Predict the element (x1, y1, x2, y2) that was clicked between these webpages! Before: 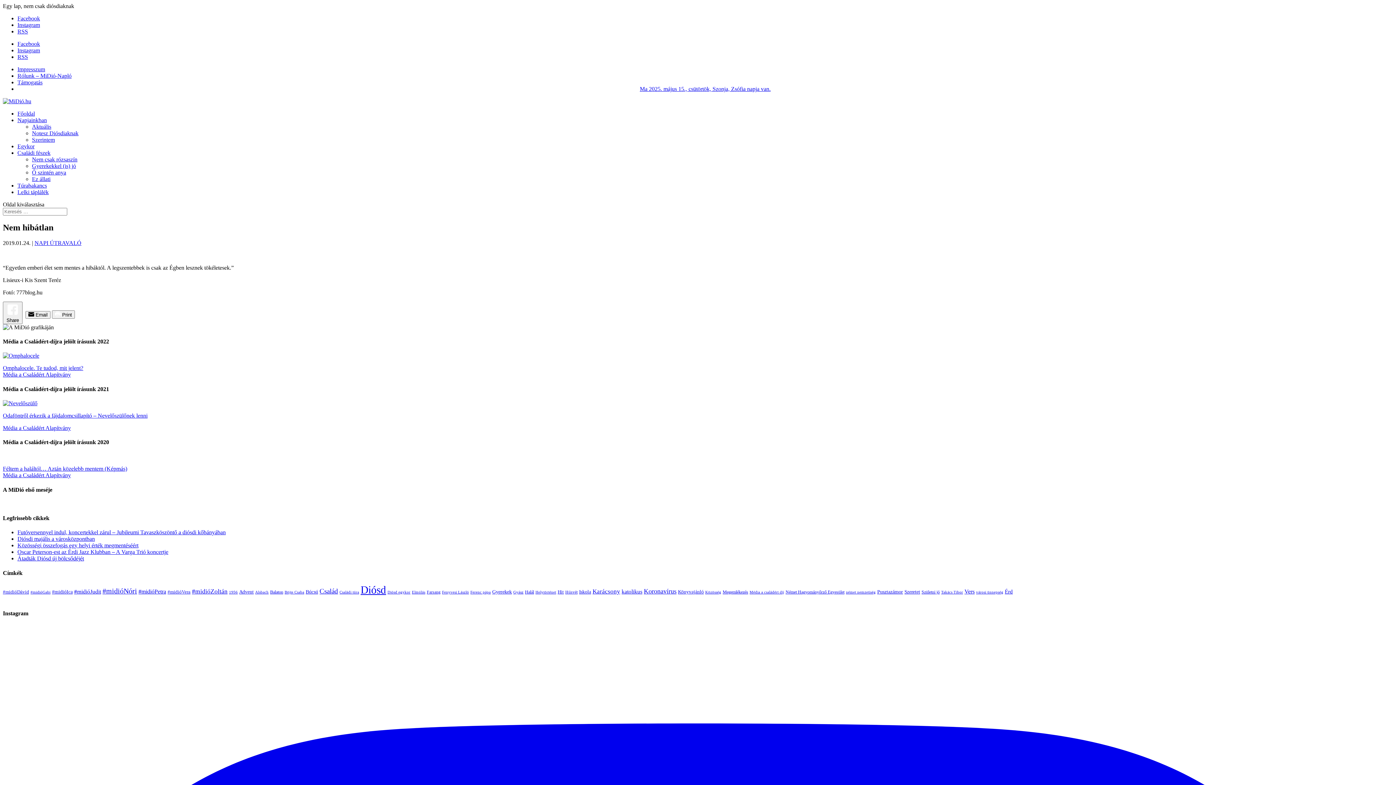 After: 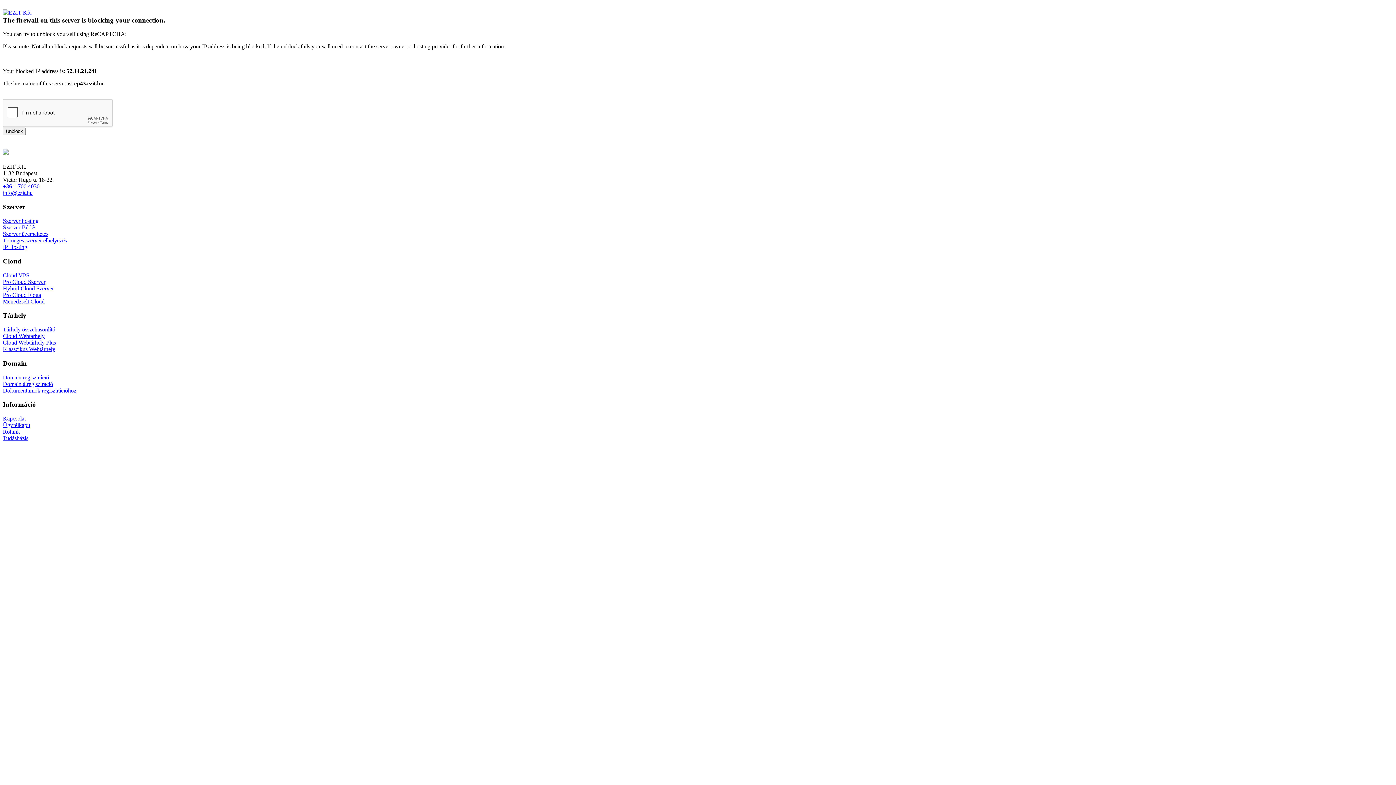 Action: label: Főoldal bbox: (17, 110, 34, 116)